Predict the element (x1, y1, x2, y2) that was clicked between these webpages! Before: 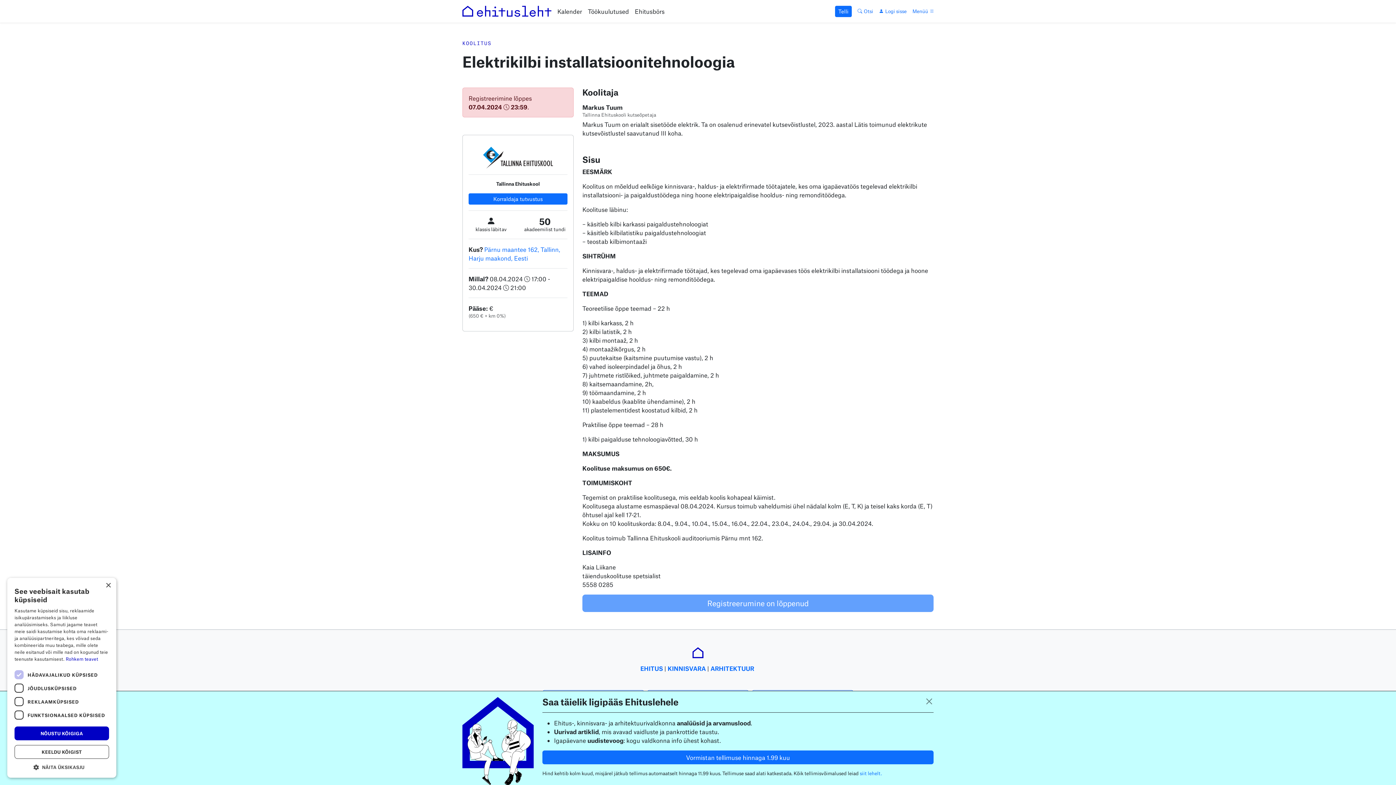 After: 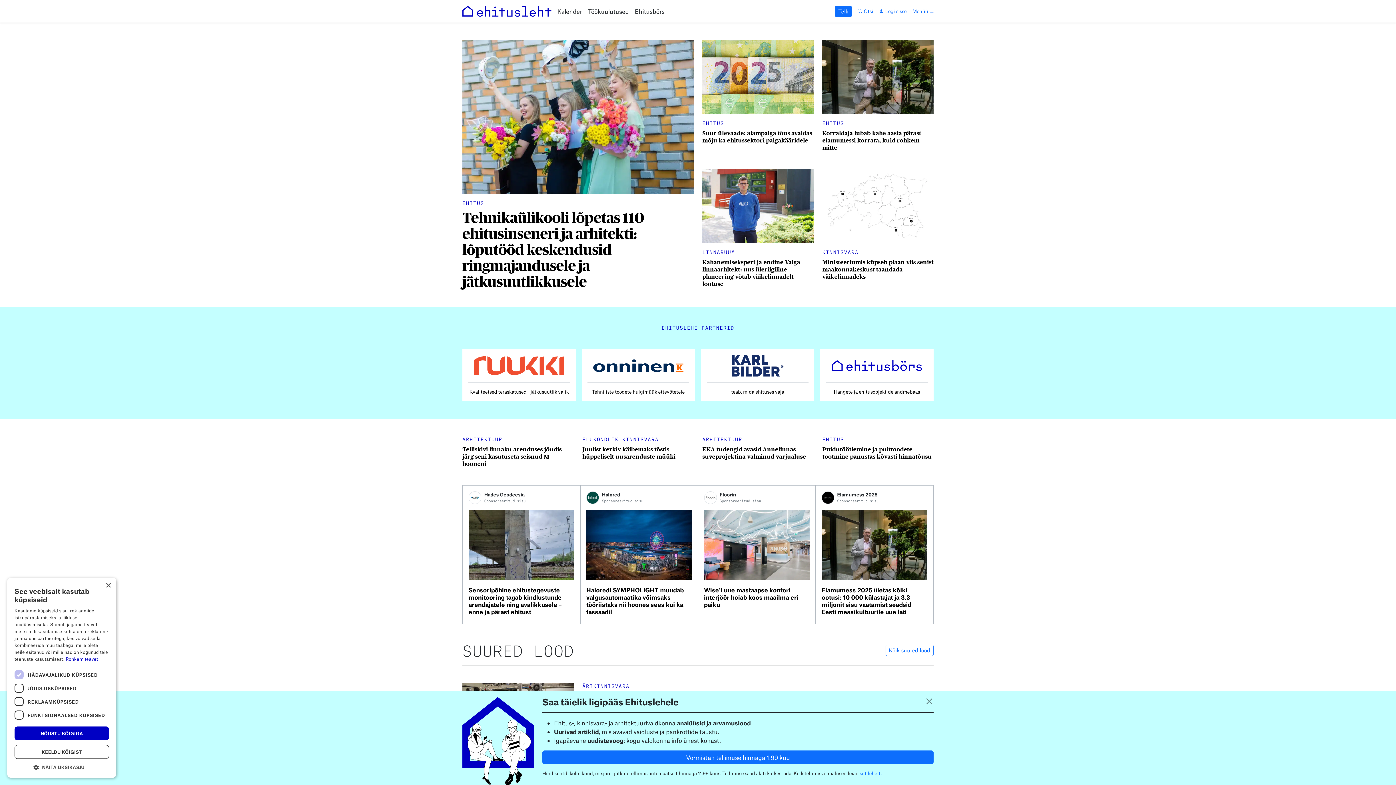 Action: bbox: (692, 651, 703, 658)